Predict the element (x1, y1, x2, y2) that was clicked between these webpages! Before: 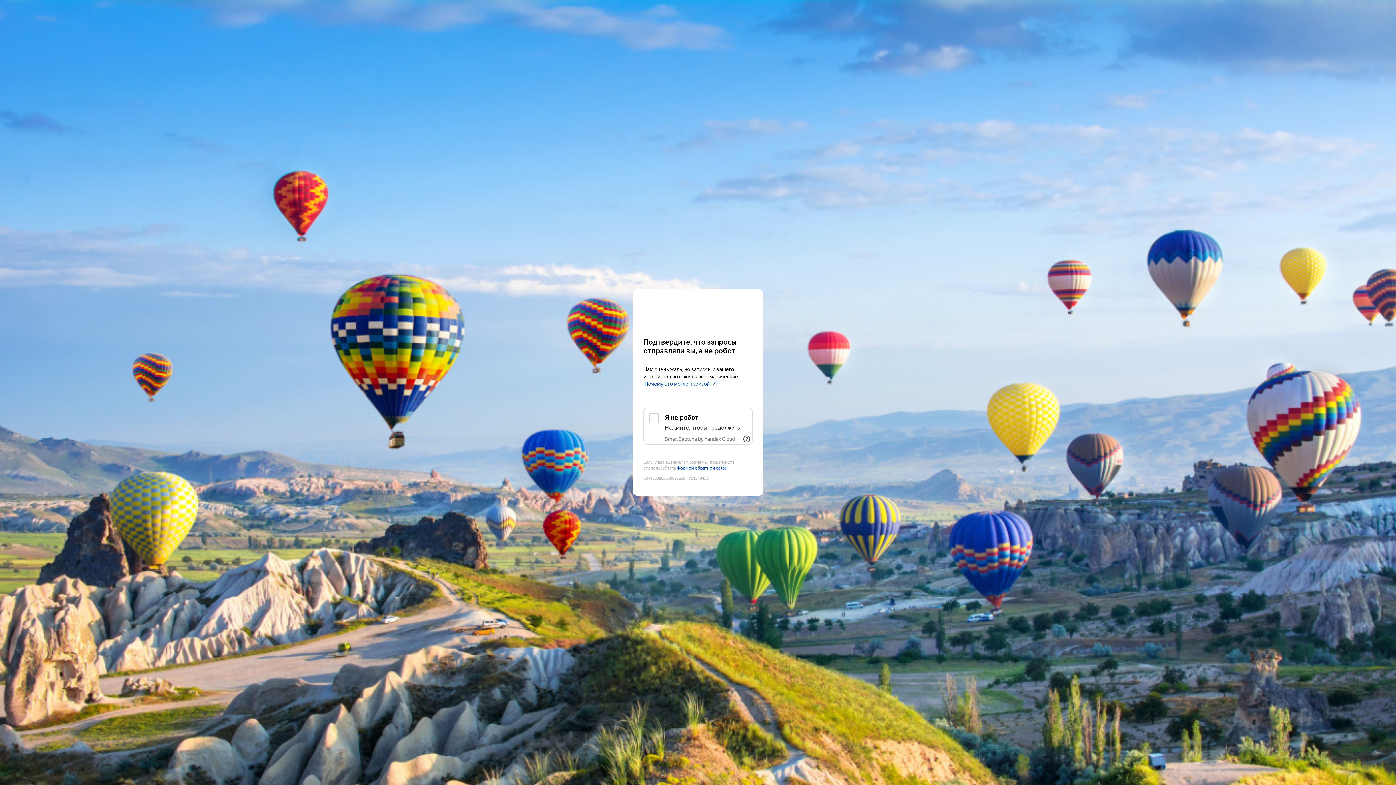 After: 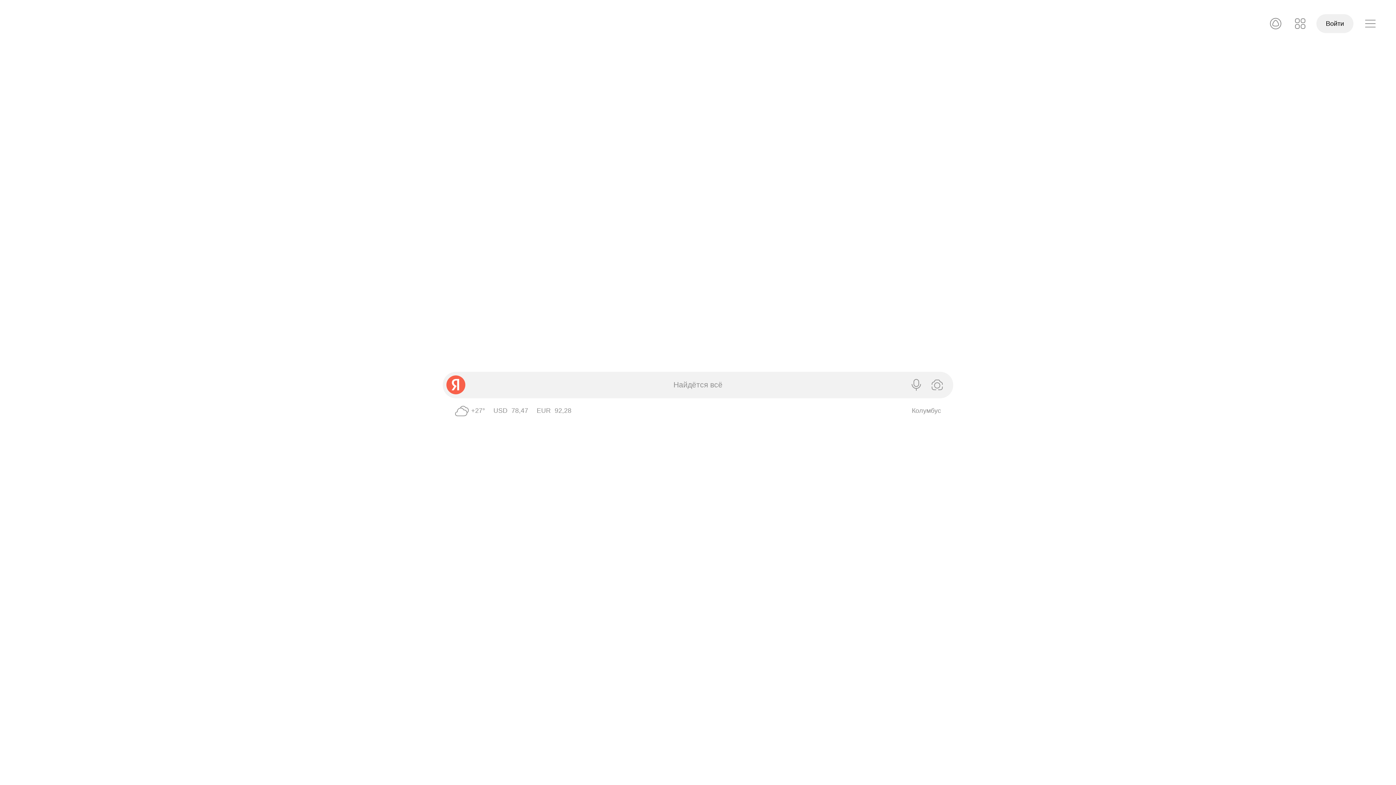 Action: bbox: (643, 303, 752, 316) label: Yandex